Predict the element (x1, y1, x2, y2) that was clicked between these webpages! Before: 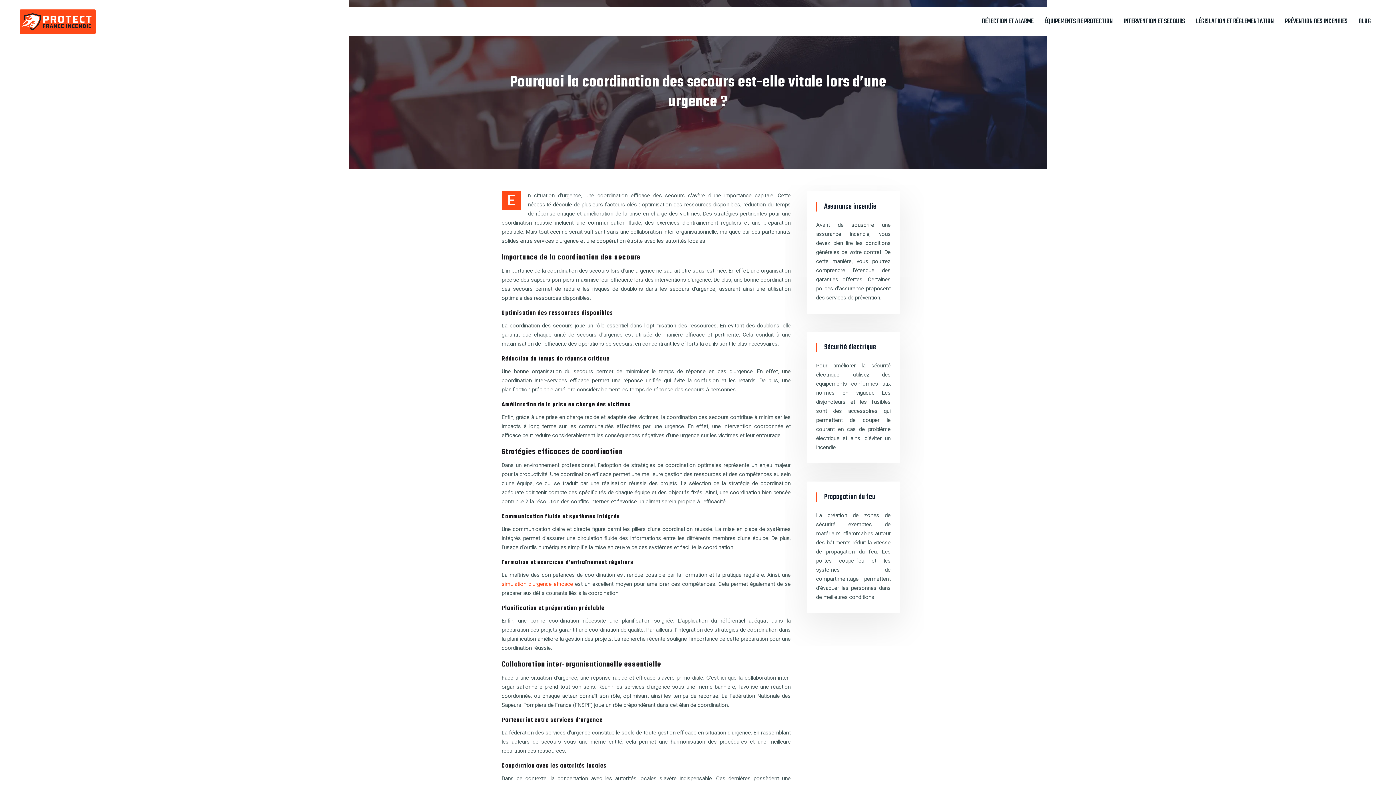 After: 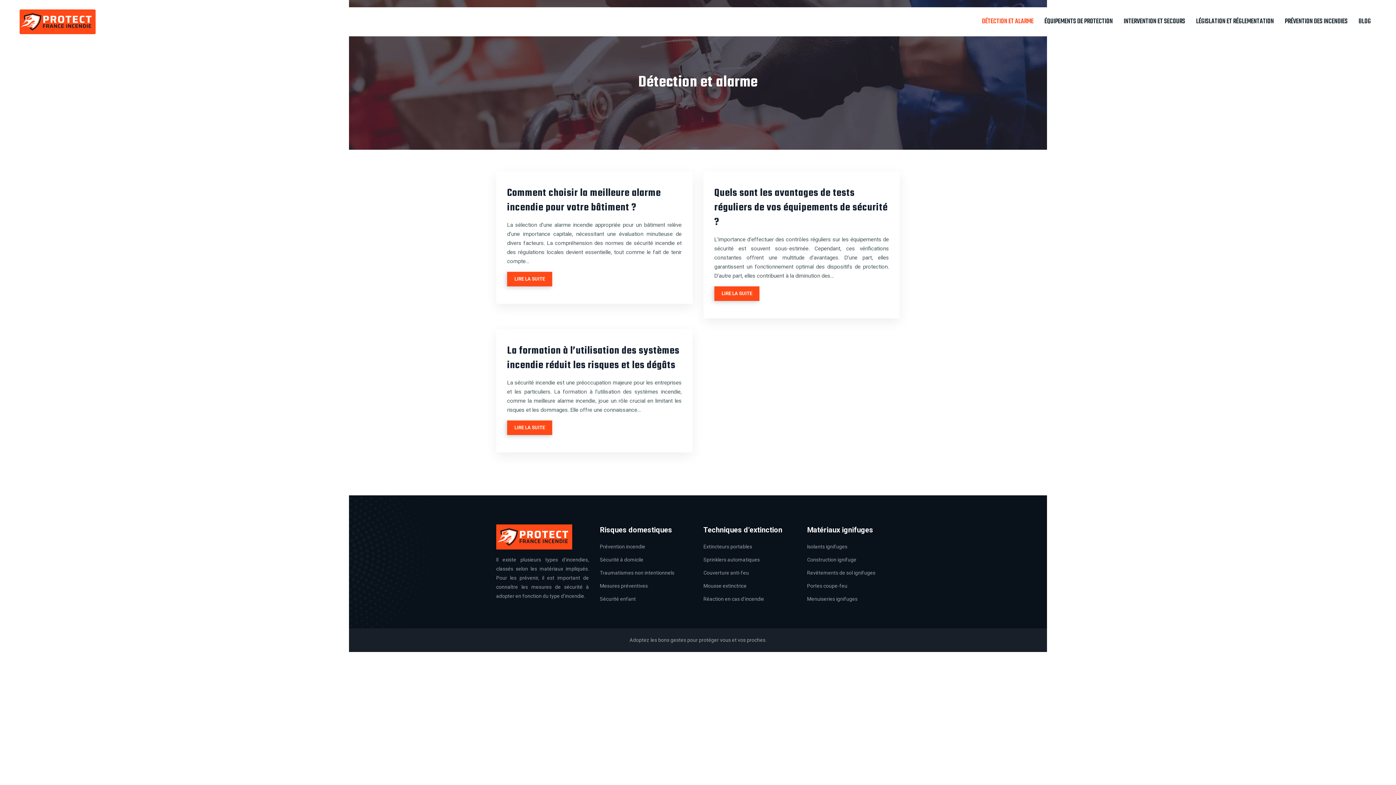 Action: label: DÉTECTION ET ALARME bbox: (982, 7, 1033, 36)